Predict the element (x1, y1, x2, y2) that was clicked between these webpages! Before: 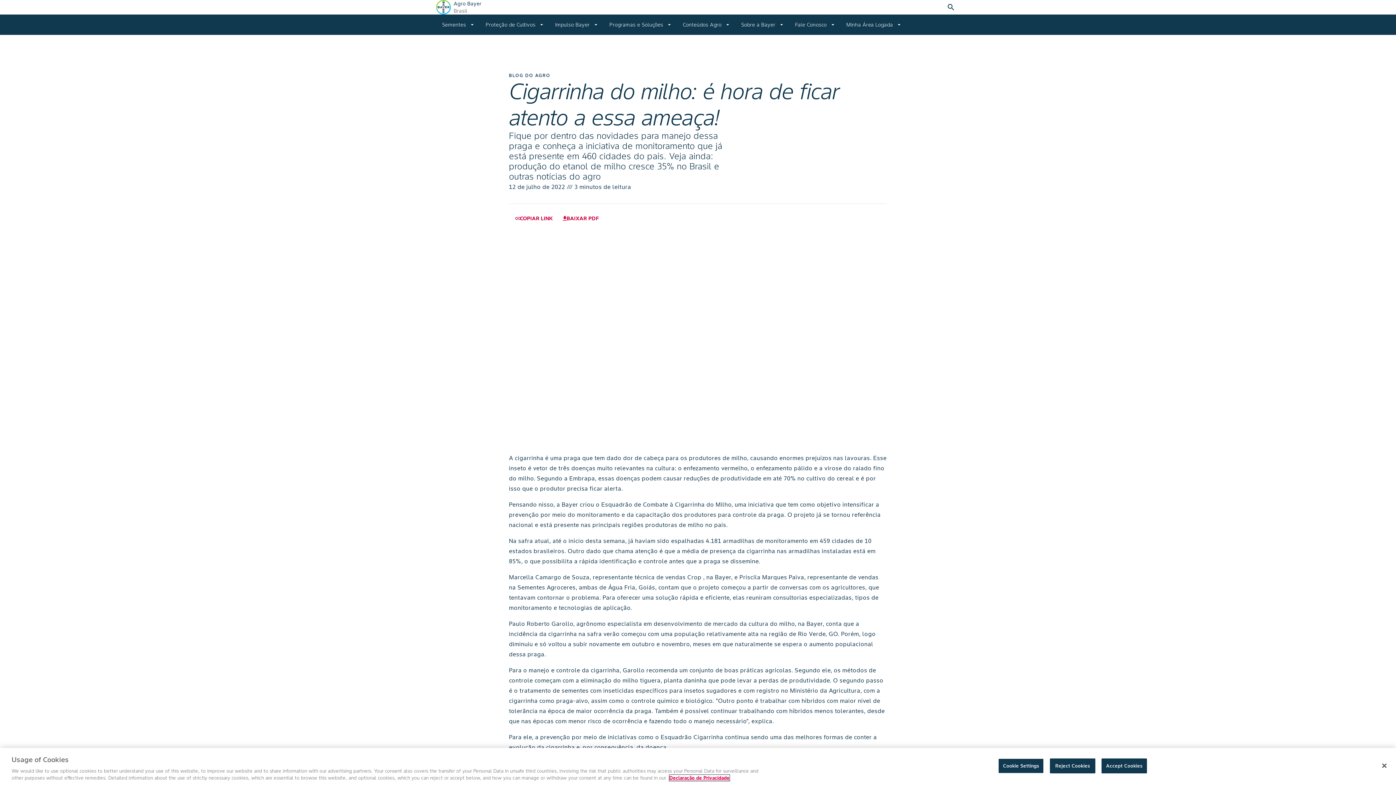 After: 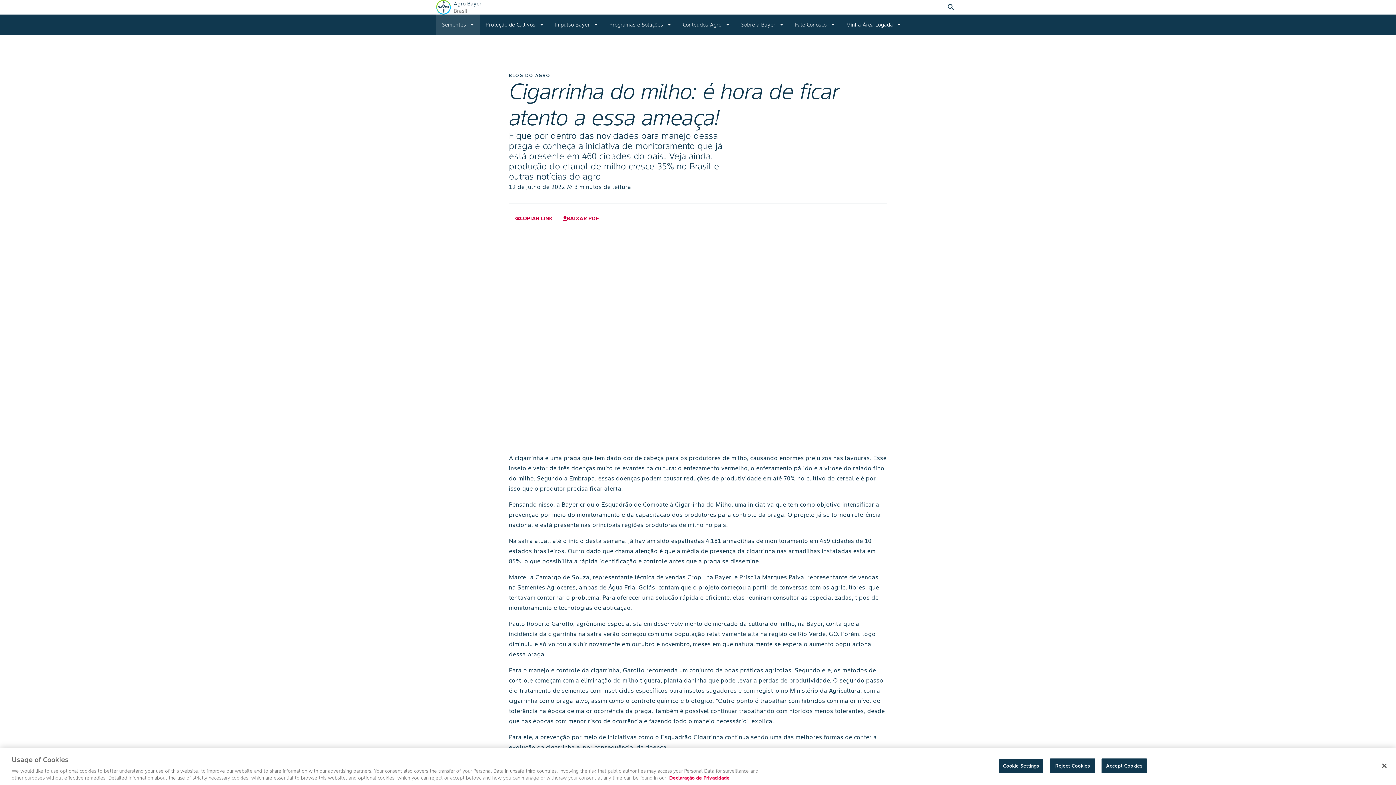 Action: bbox: (436, 14, 480, 34) label: Sementes
arrow_drop_down